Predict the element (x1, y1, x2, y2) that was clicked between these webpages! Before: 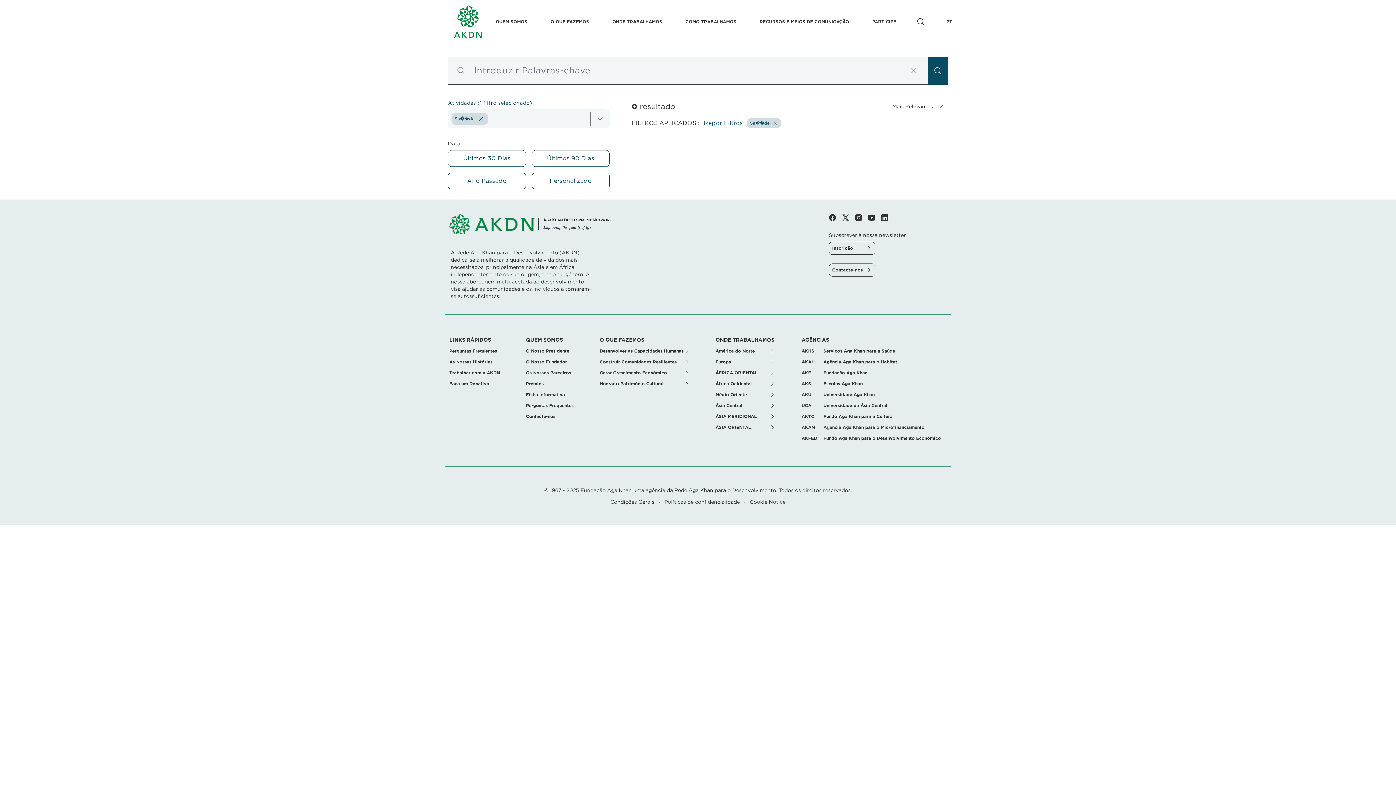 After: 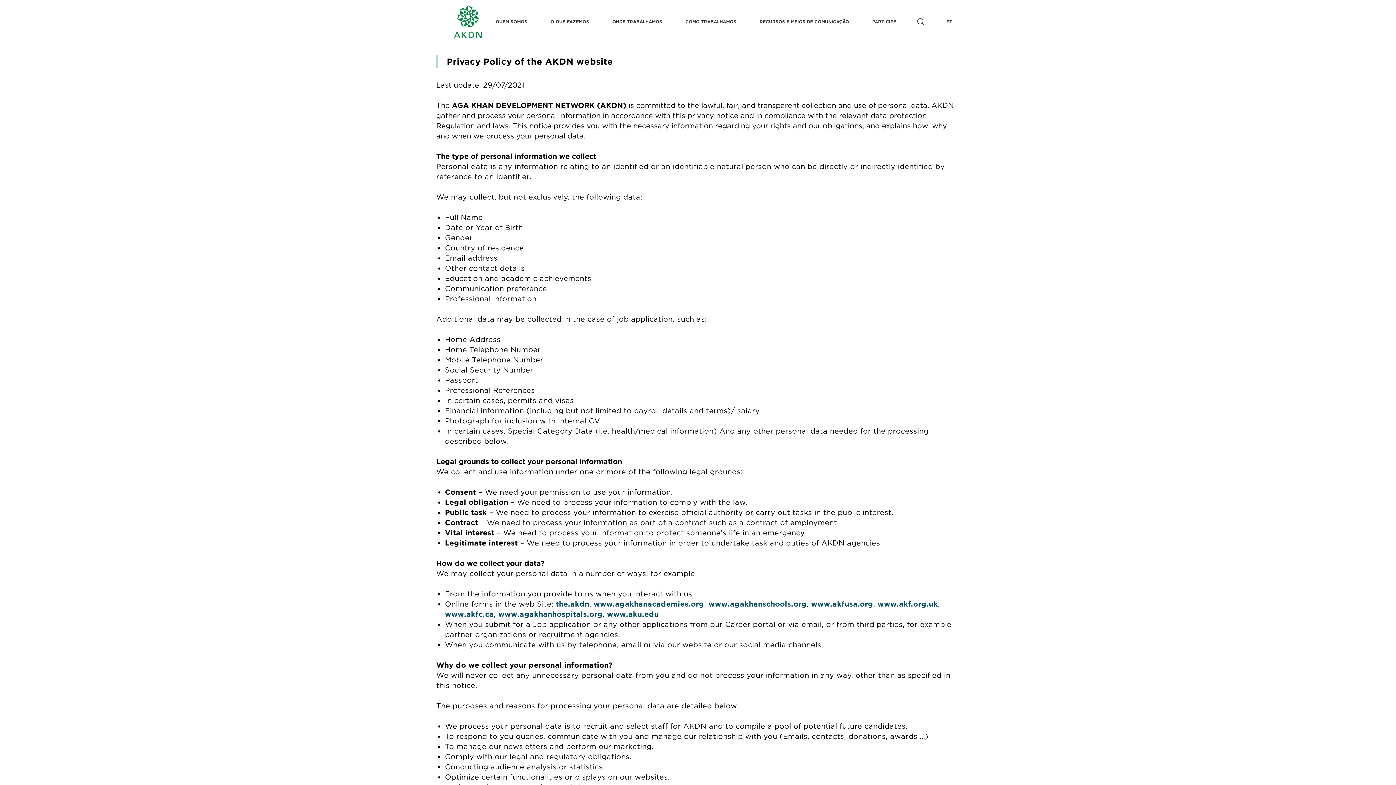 Action: bbox: (664, 497, 740, 506) label: Políticas de confidencialidade